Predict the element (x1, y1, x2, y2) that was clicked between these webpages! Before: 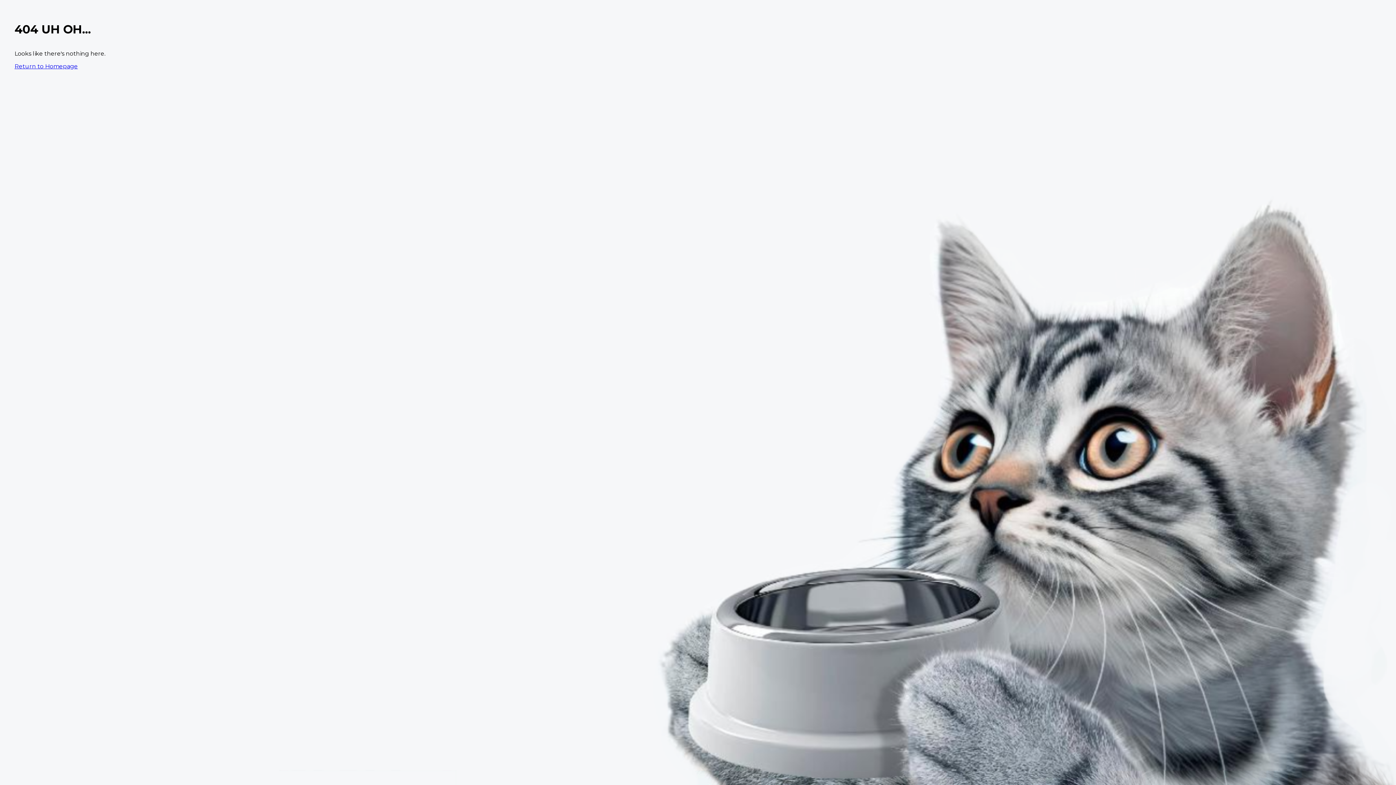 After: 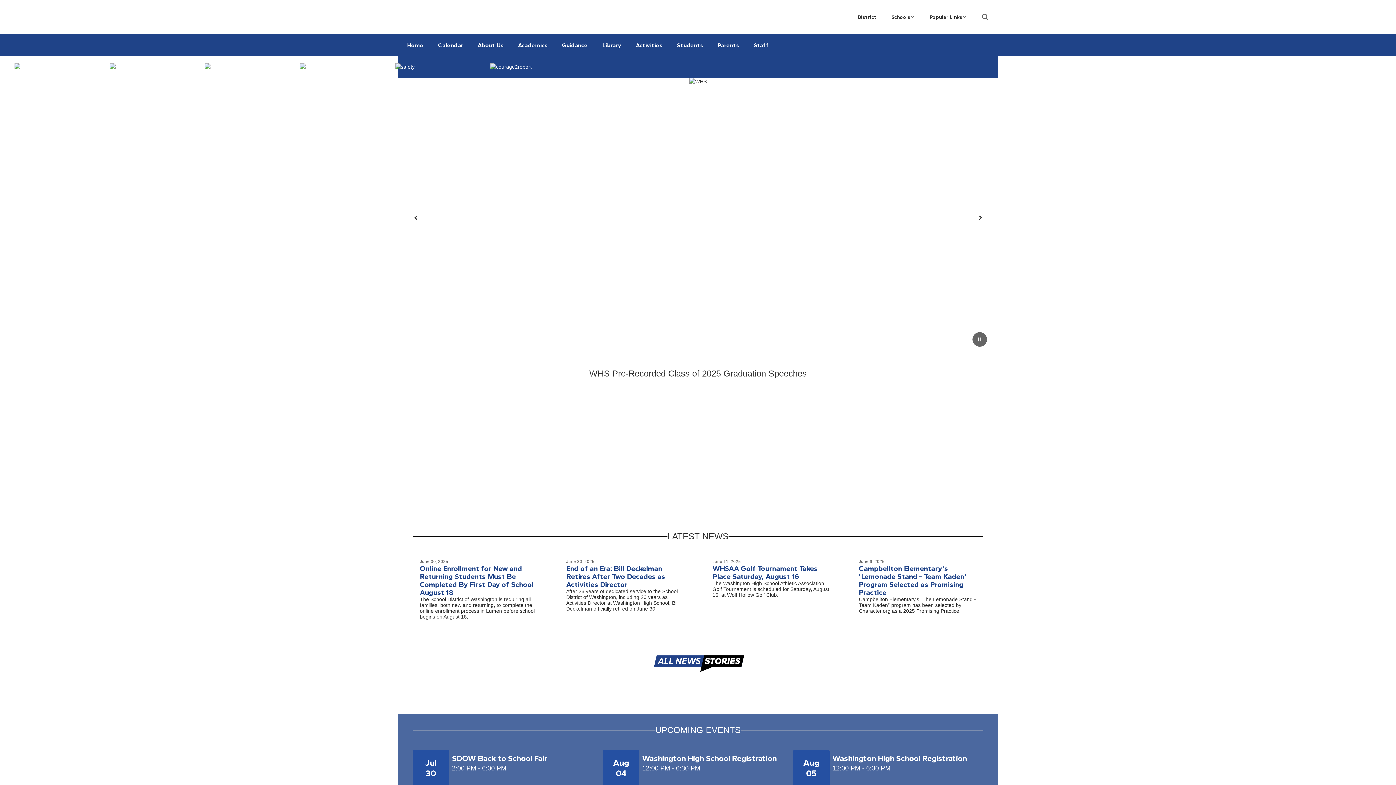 Action: label: Return to Homepage bbox: (14, 62, 77, 69)